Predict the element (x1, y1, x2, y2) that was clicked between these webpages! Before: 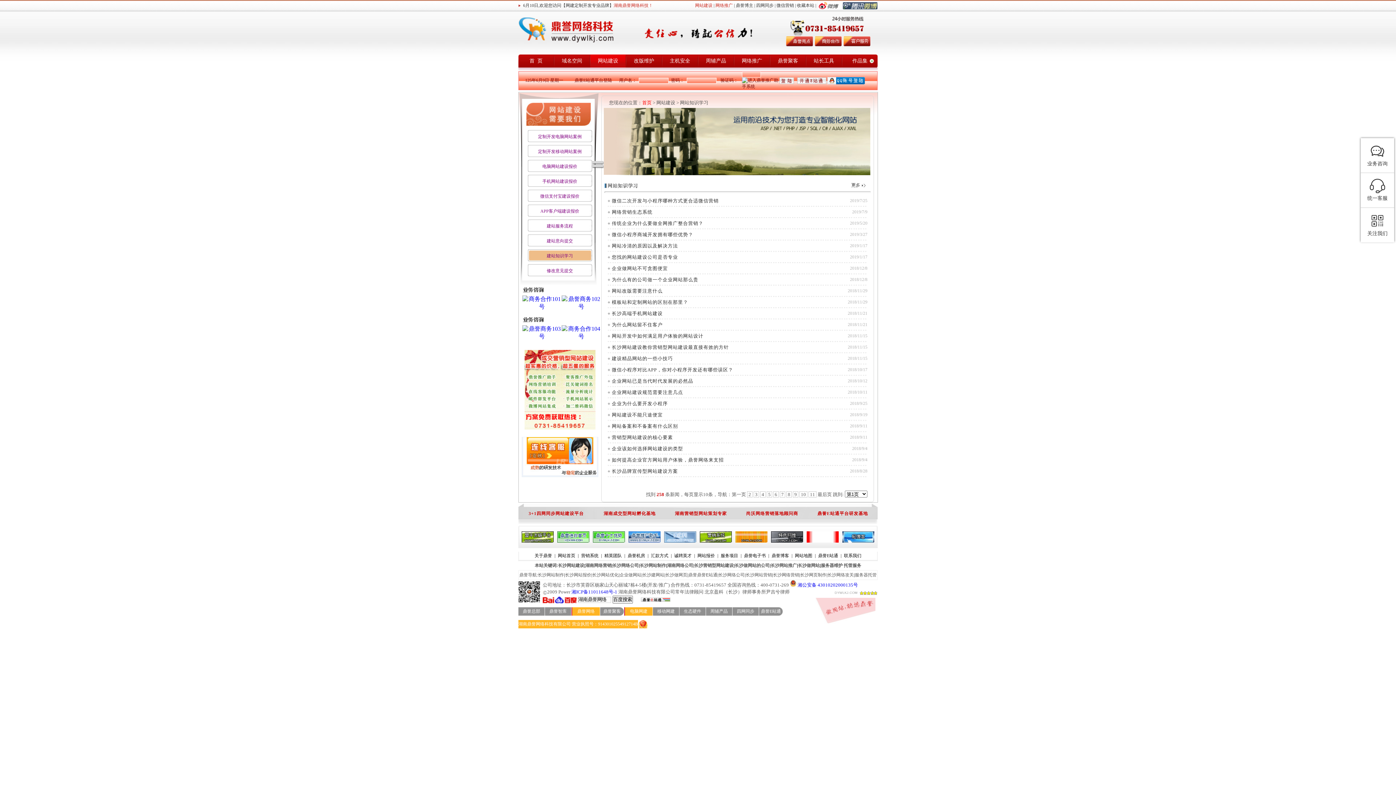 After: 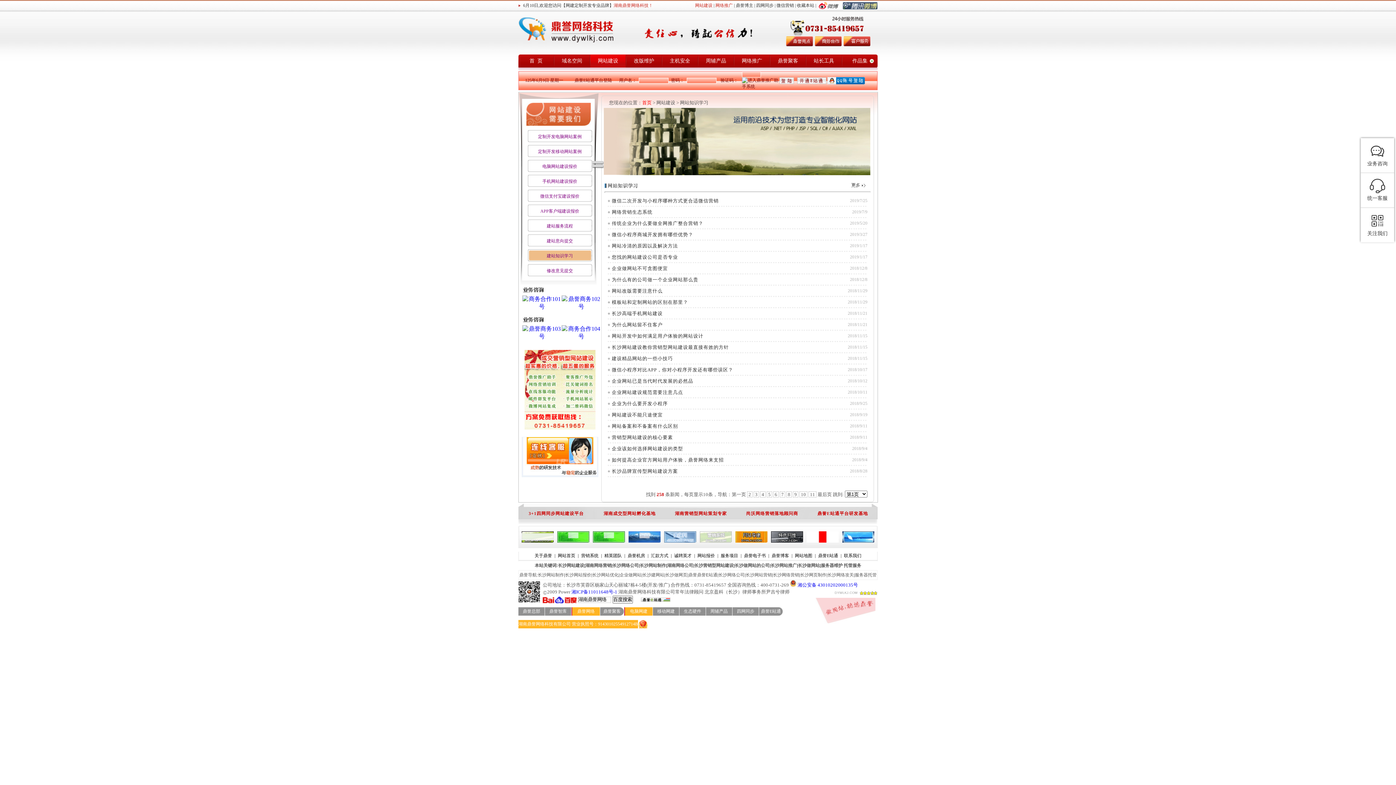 Action: label: 第一页 bbox: (732, 492, 746, 497)